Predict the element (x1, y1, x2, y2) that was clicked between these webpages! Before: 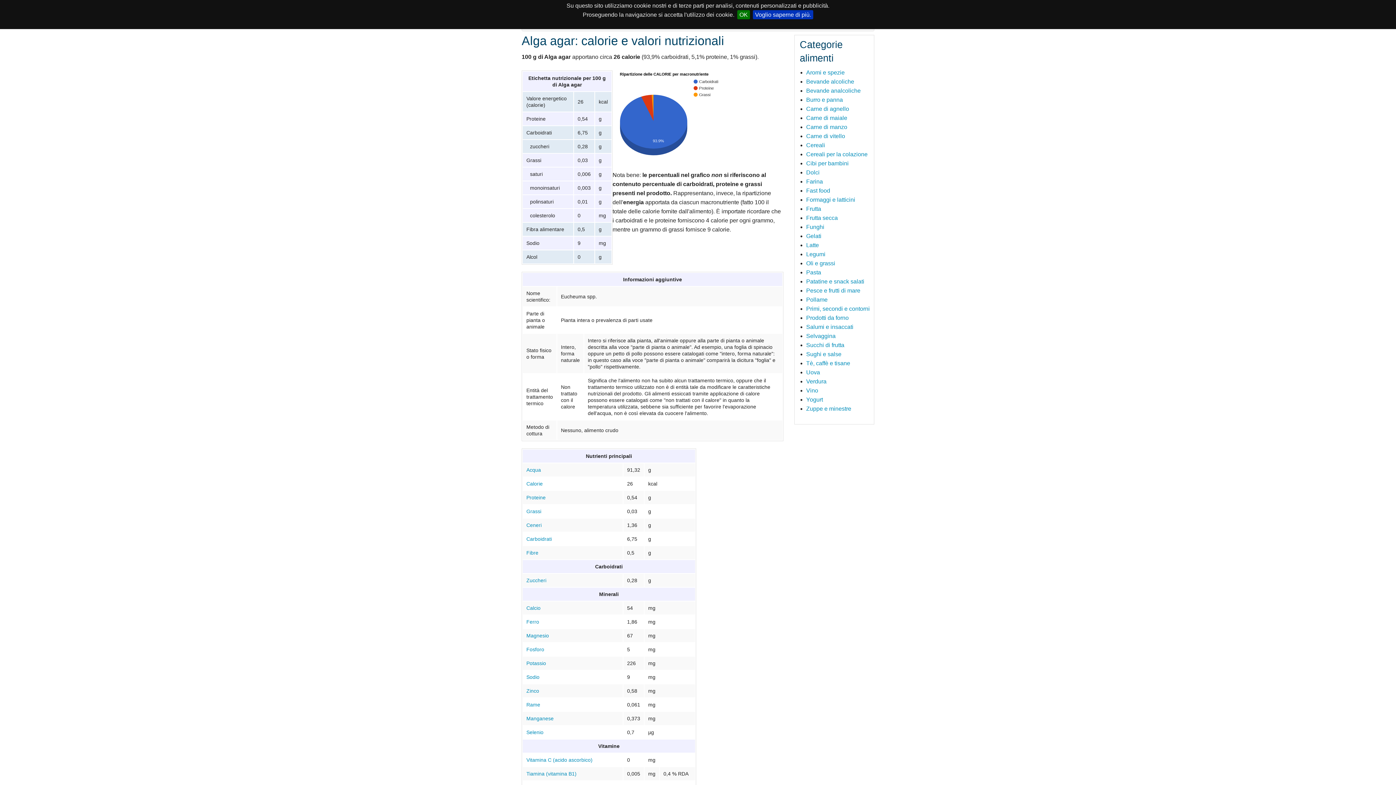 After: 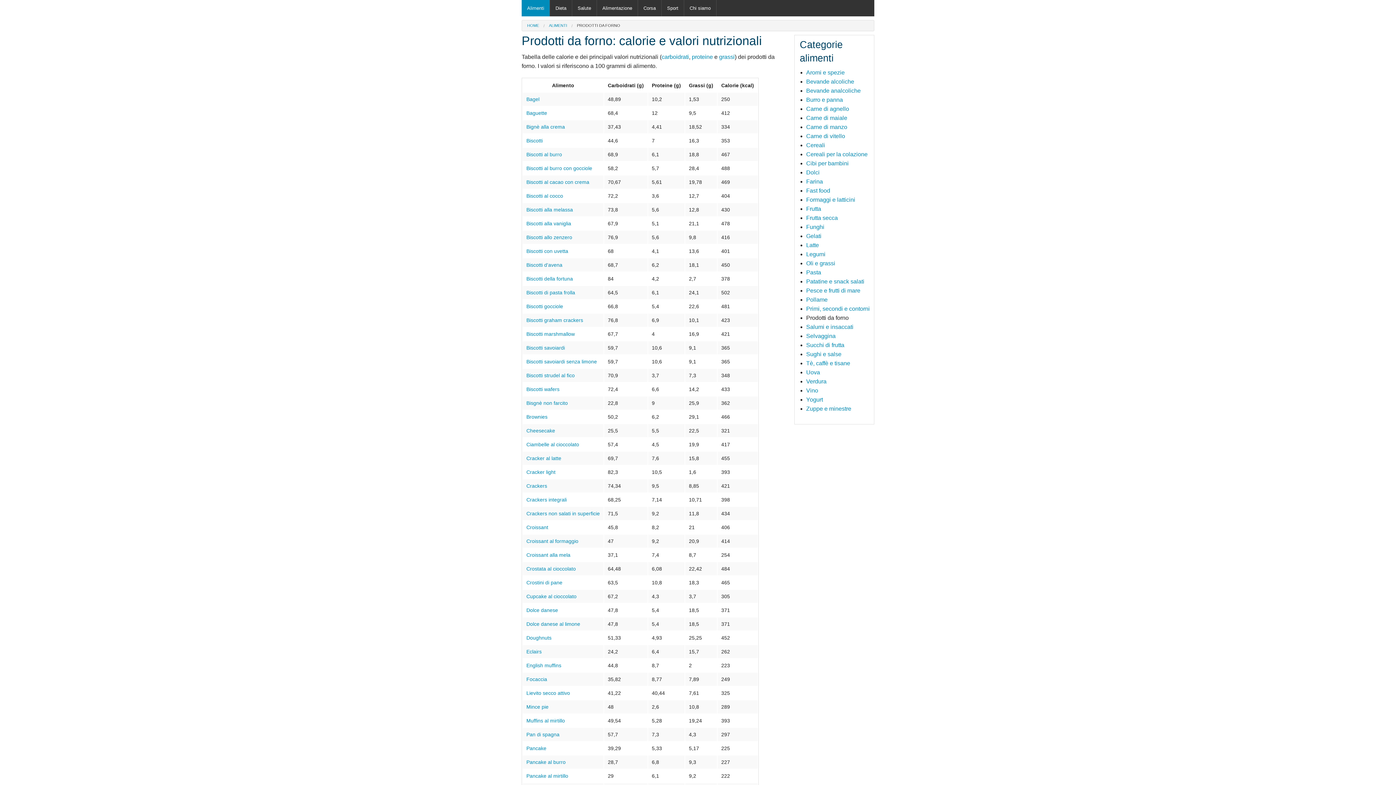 Action: label: Prodotti da forno bbox: (806, 314, 848, 321)